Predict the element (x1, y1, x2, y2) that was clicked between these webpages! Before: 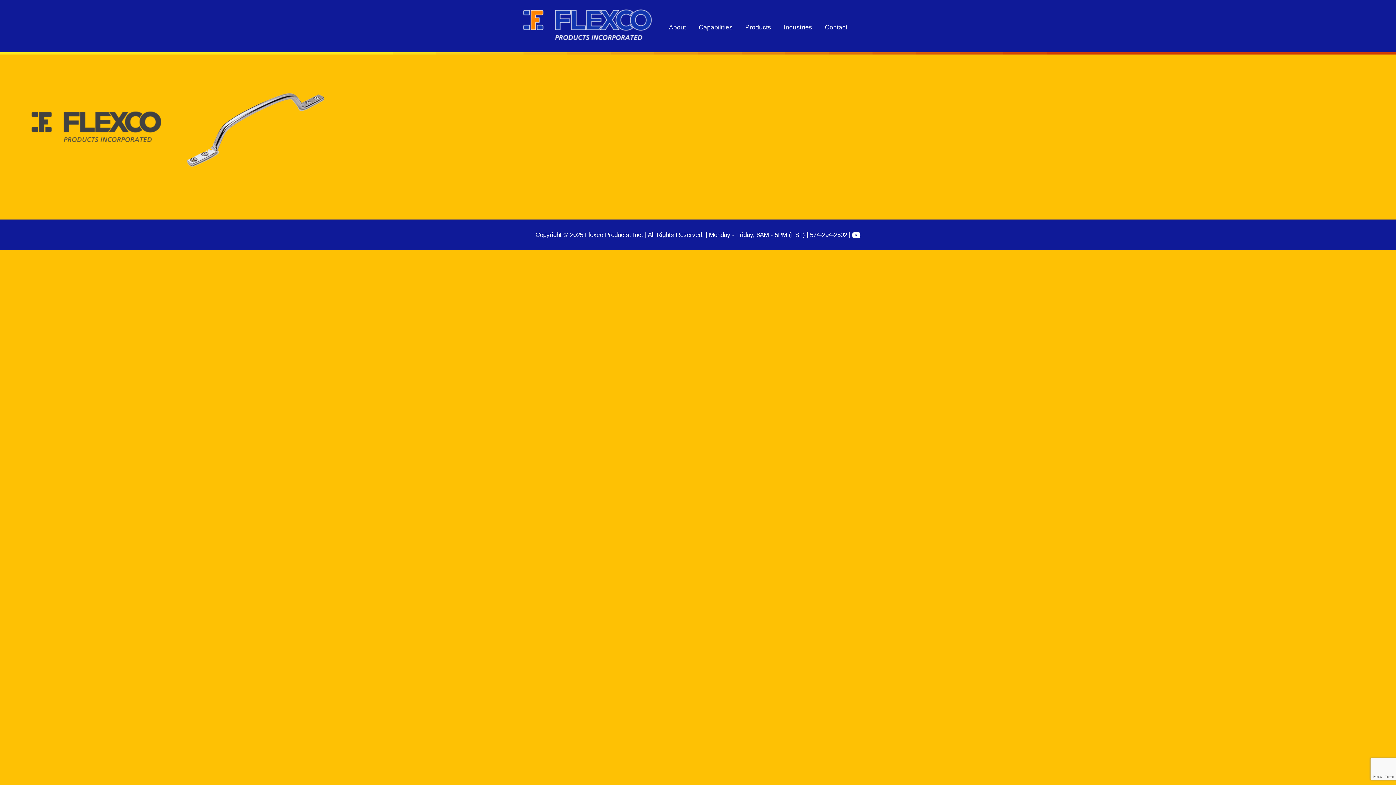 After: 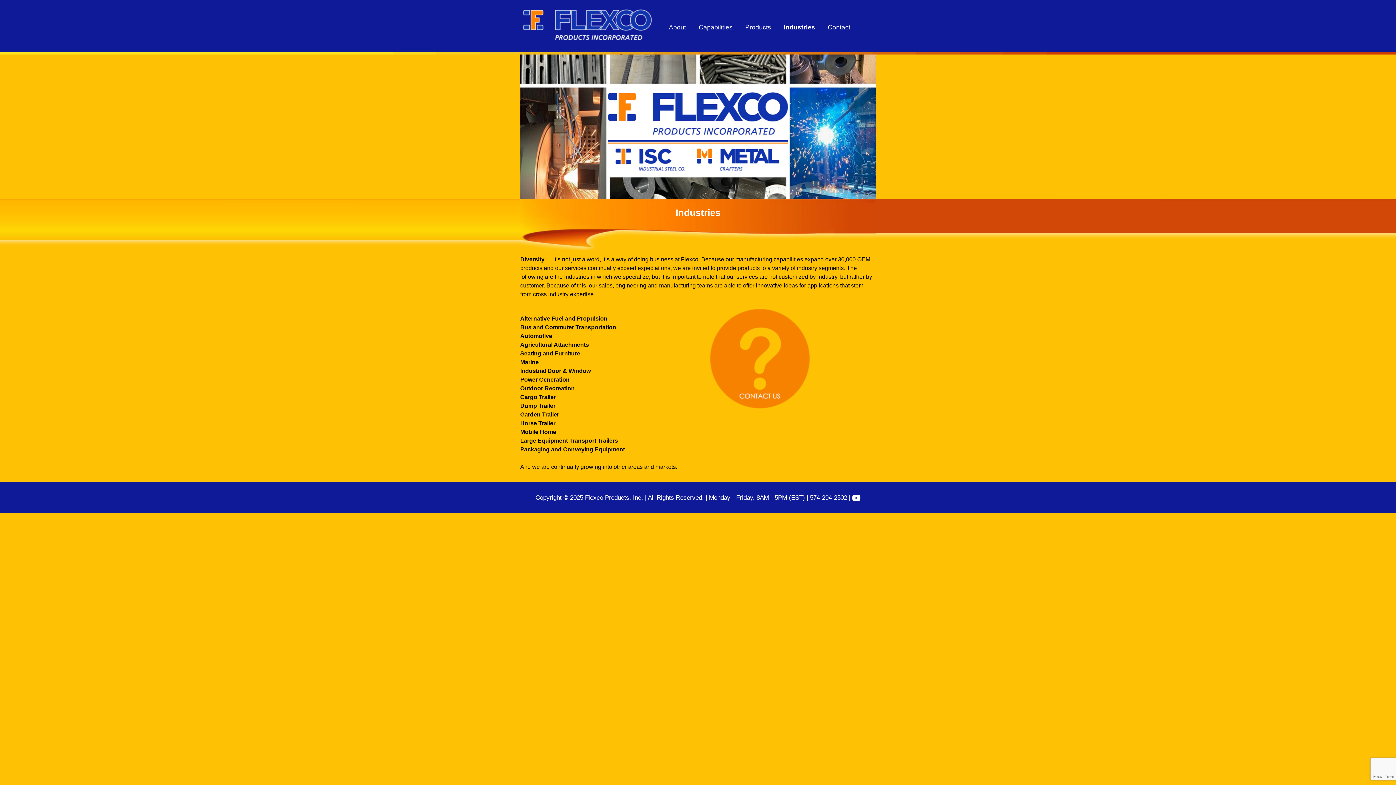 Action: label: Industries bbox: (778, 7, 817, 47)